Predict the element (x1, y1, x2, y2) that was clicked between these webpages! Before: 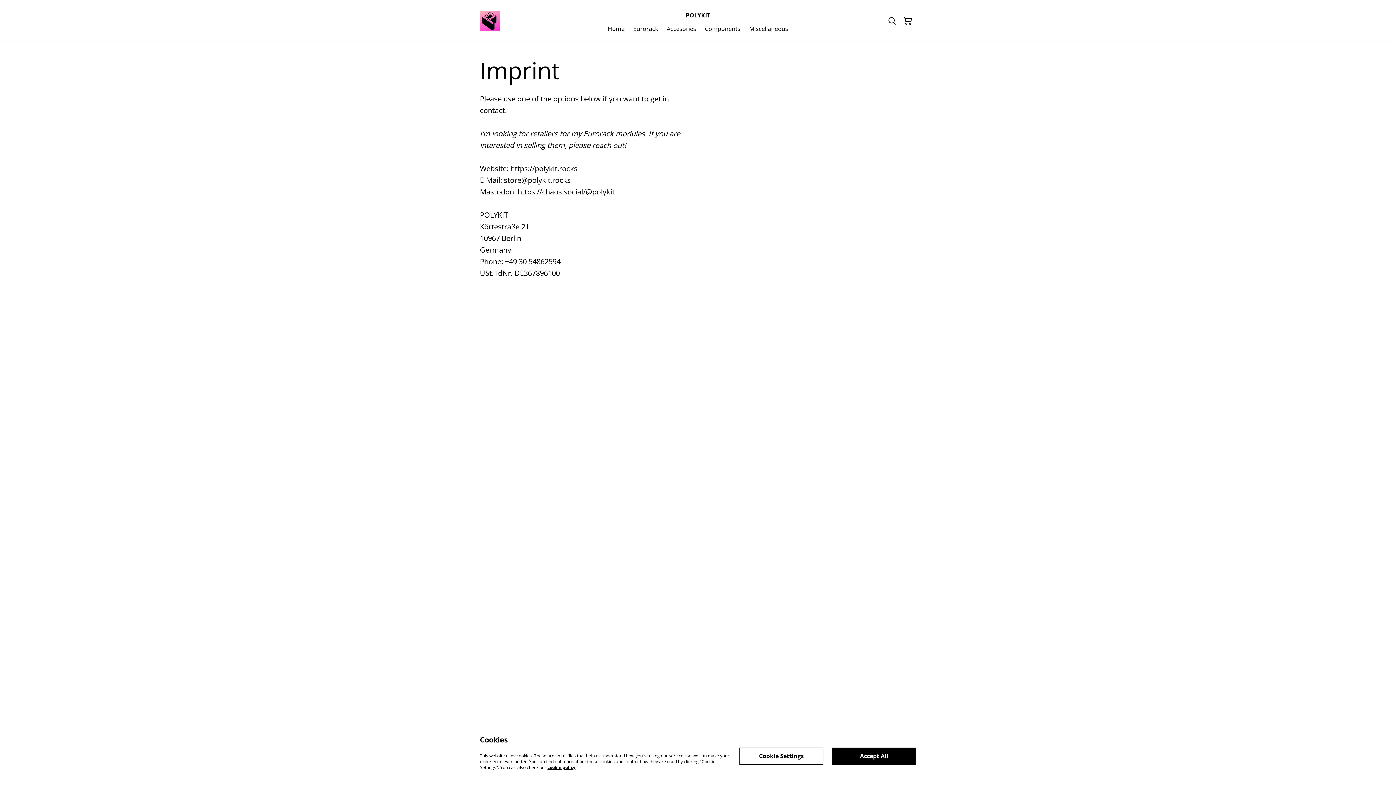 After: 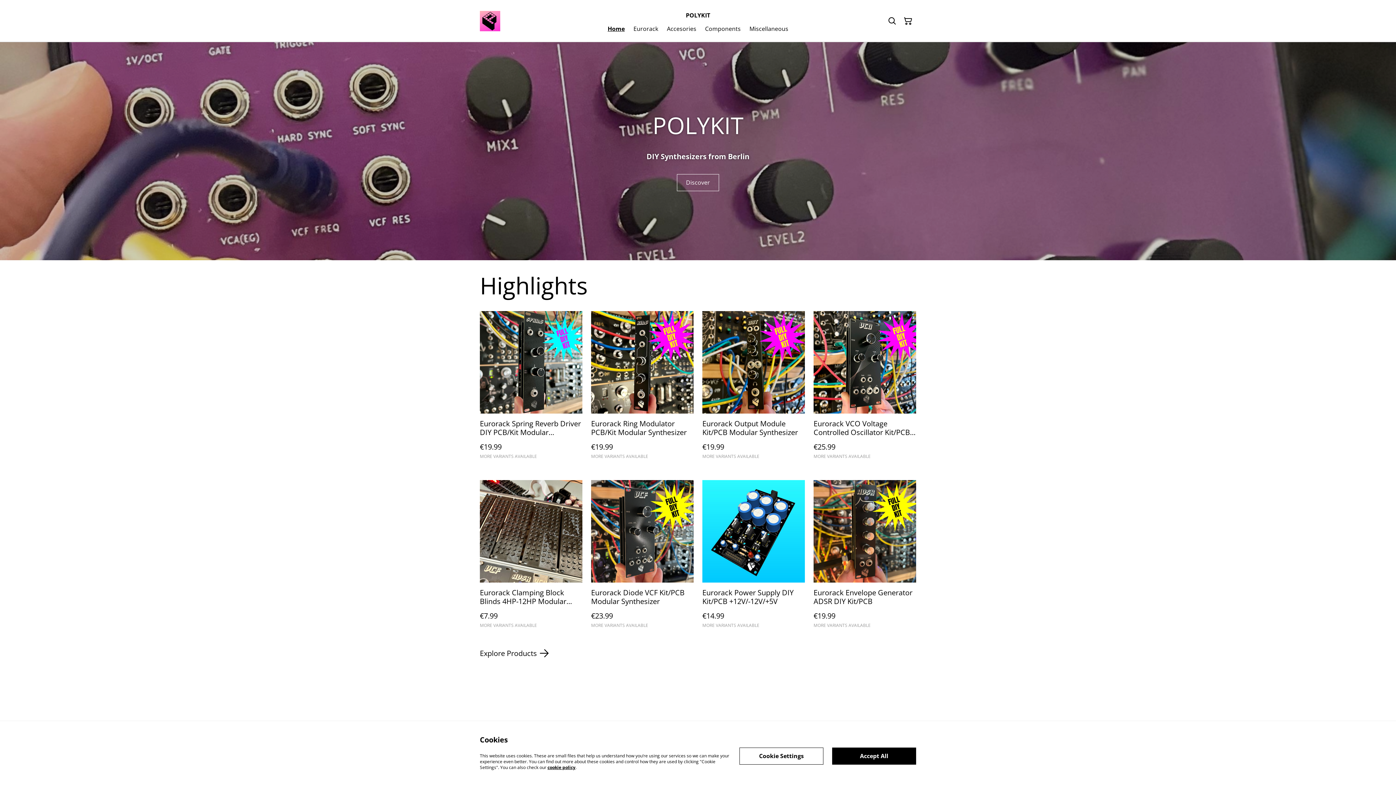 Action: bbox: (608, 23, 624, 34) label: Home